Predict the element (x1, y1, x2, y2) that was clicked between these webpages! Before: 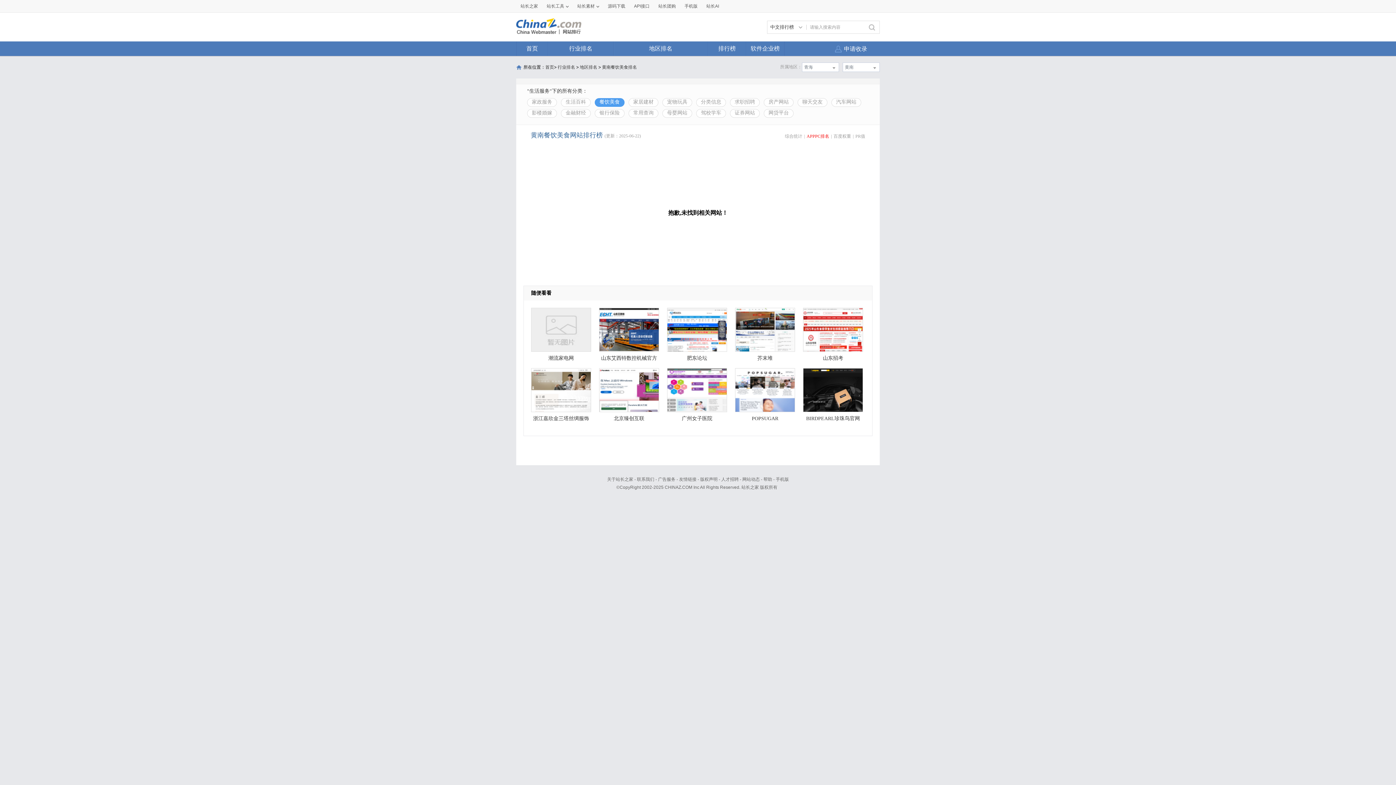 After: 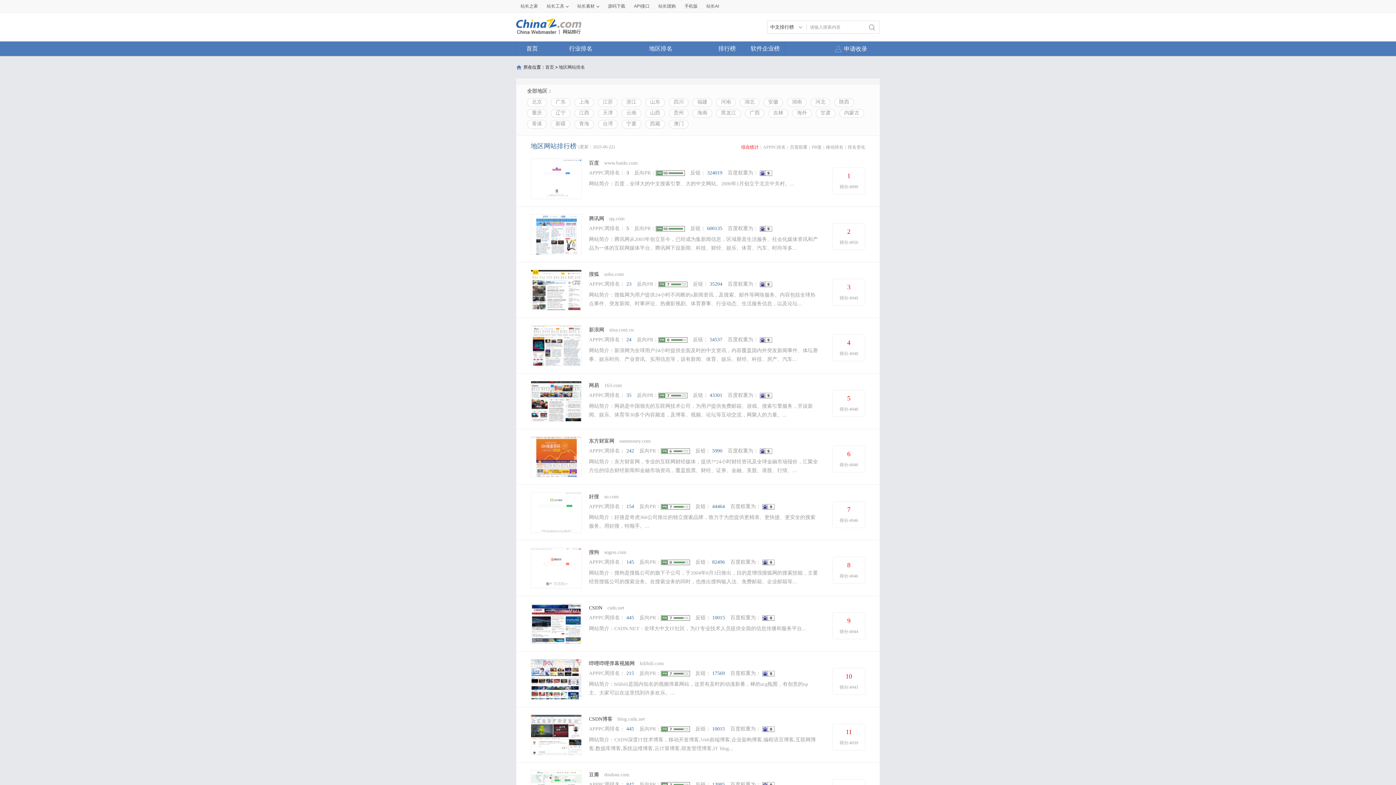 Action: bbox: (613, 41, 708, 56) label: 地区排名